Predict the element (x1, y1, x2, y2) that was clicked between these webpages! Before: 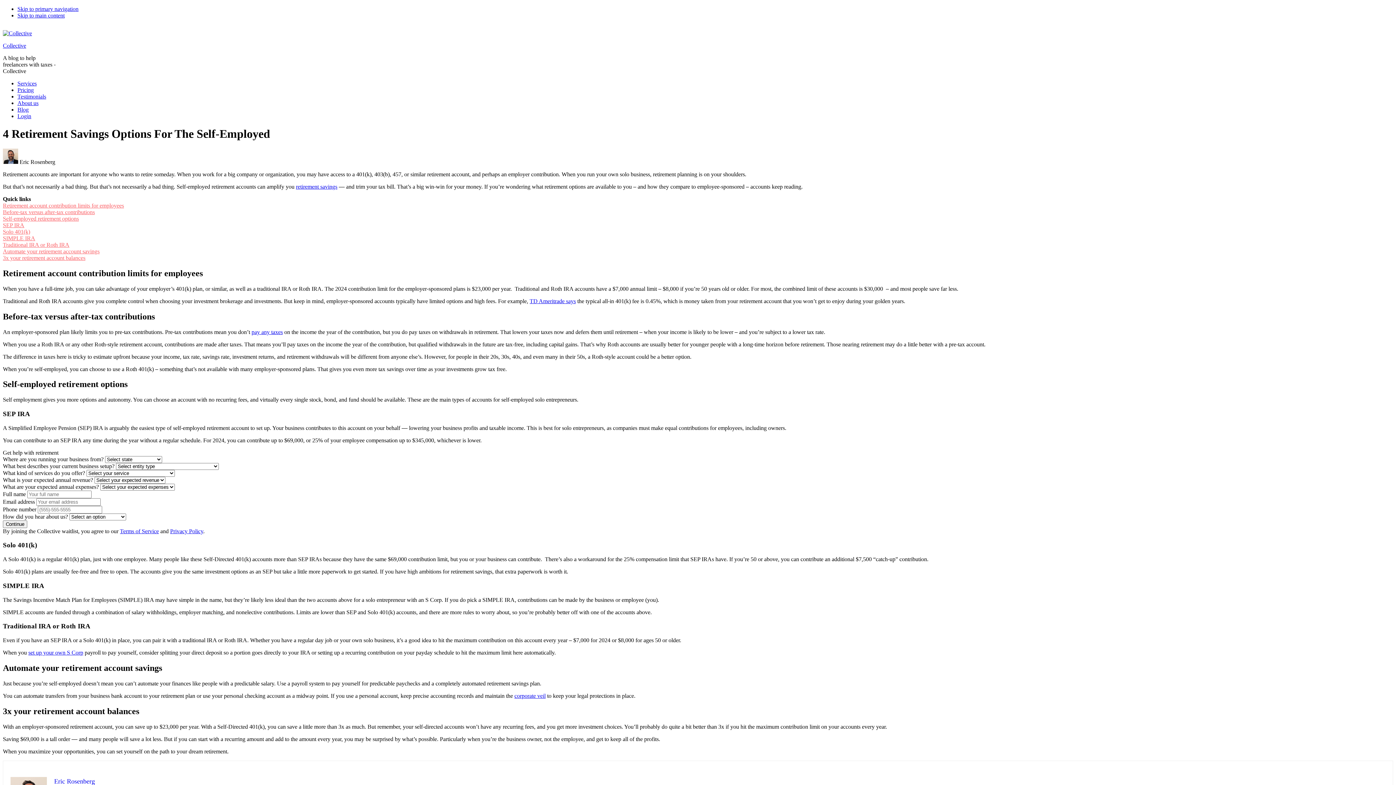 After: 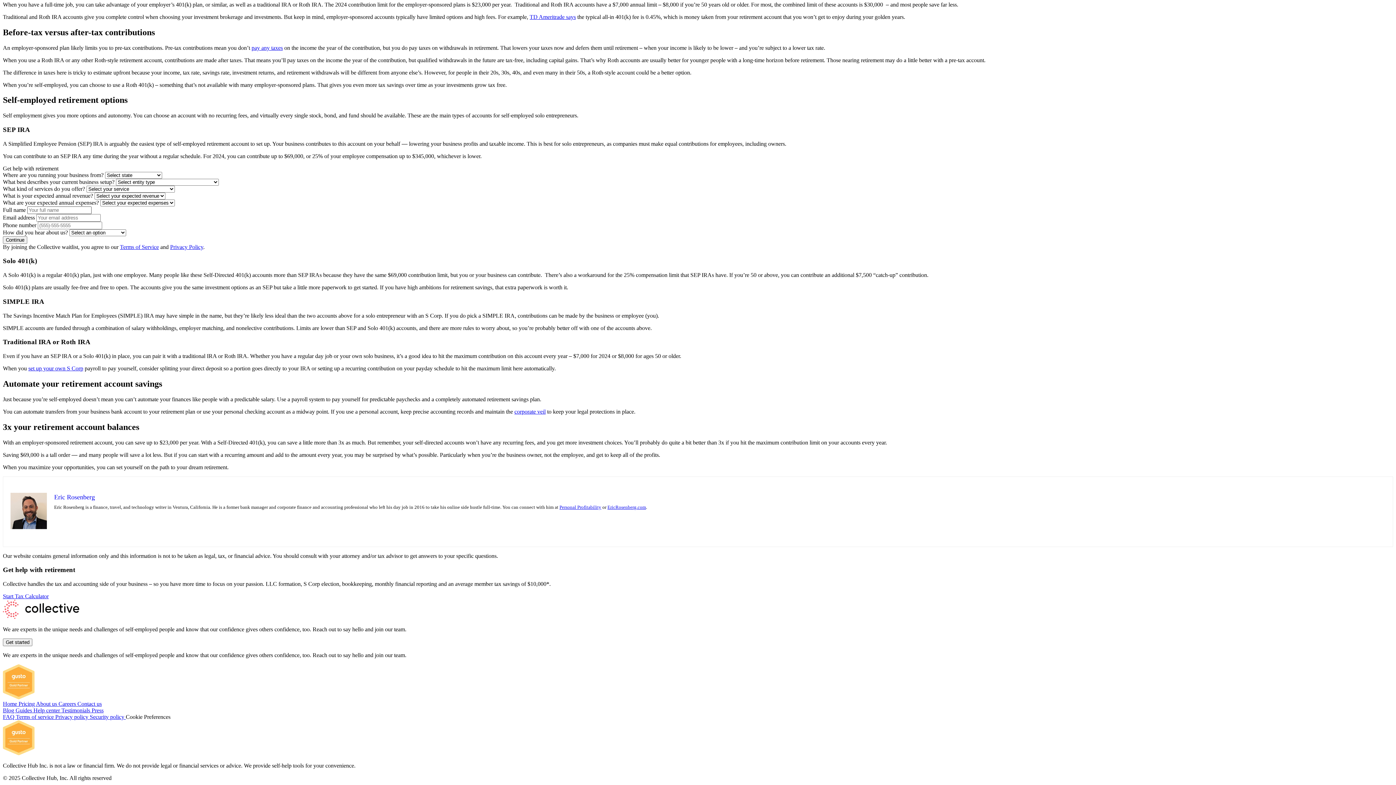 Action: label: Before-tax versus after-tax contributions bbox: (2, 209, 94, 215)